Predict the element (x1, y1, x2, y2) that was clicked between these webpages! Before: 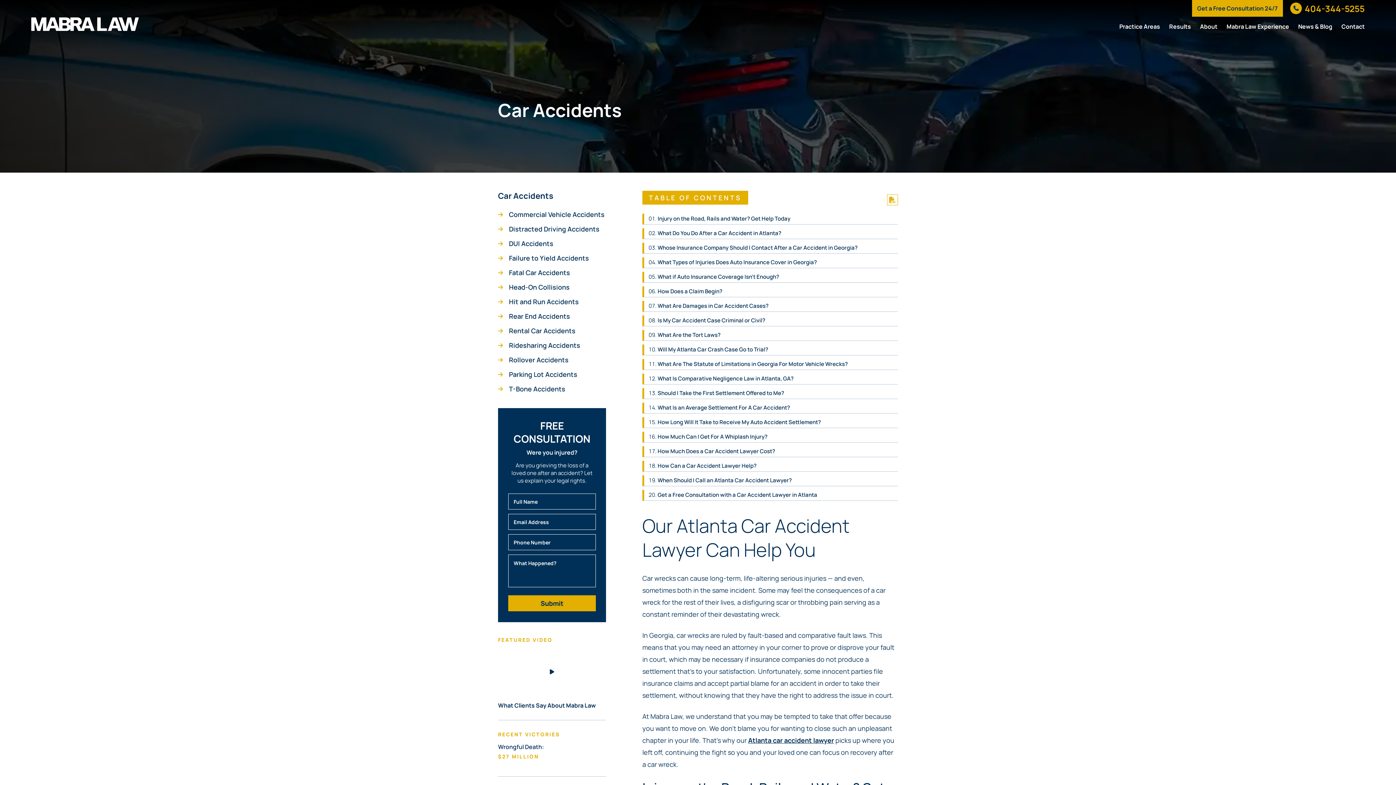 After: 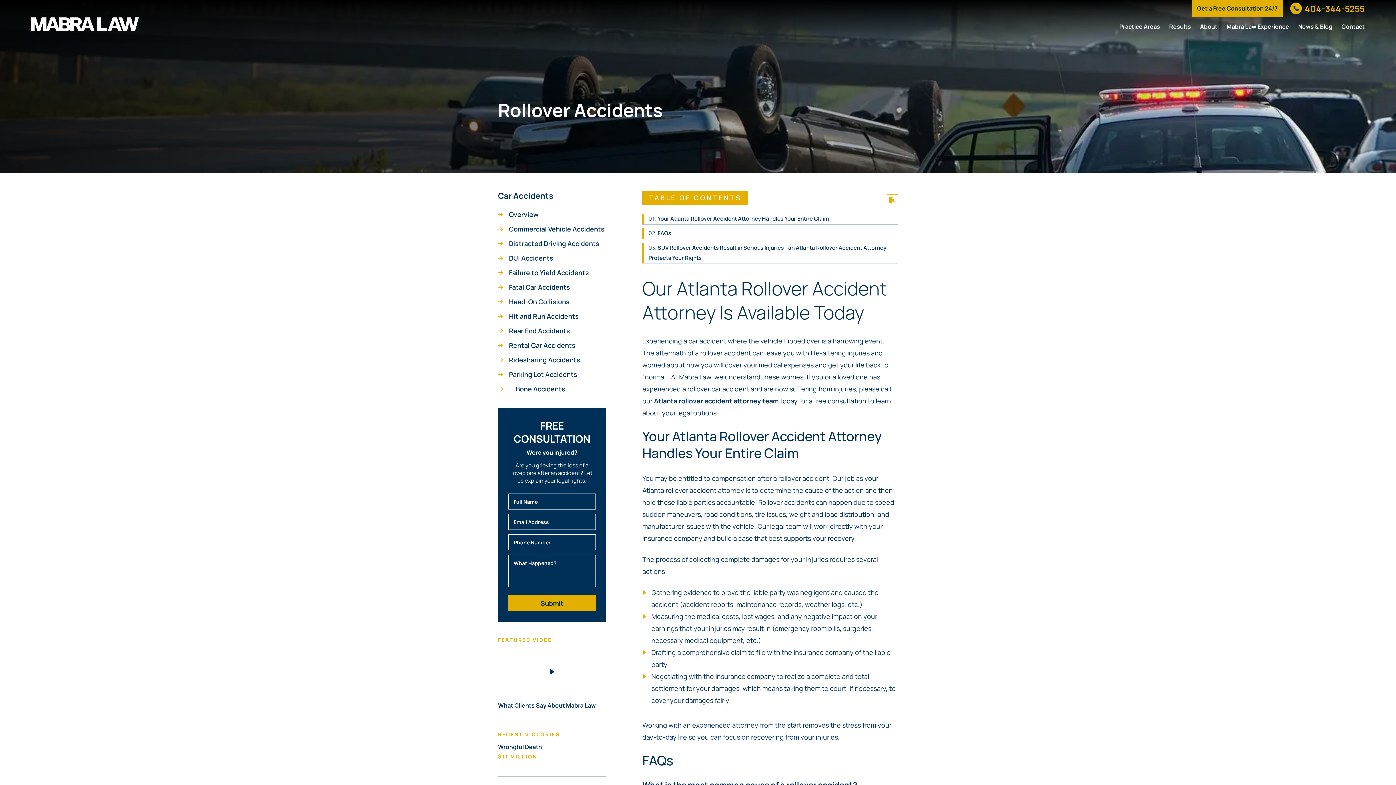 Action: label: Rollover Accidents bbox: (509, 355, 606, 364)